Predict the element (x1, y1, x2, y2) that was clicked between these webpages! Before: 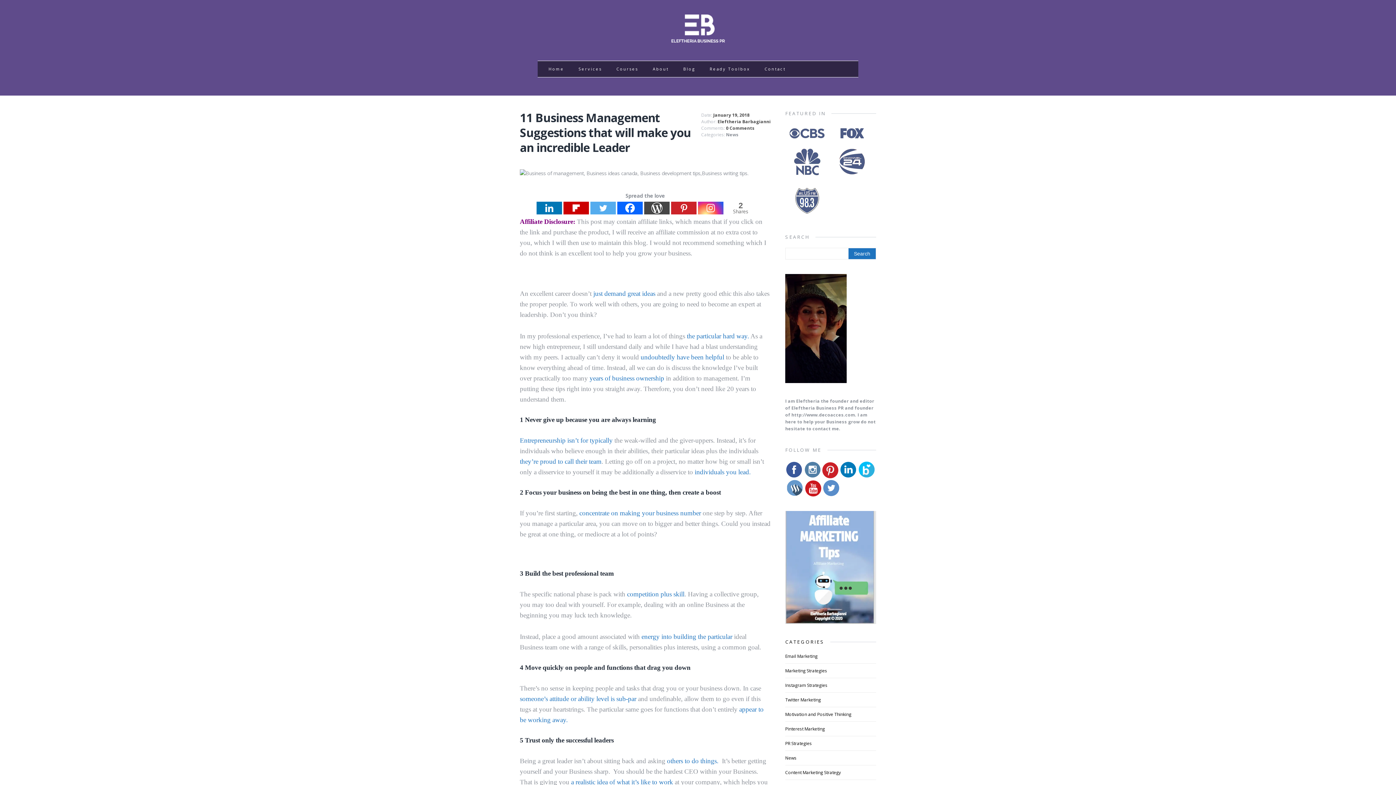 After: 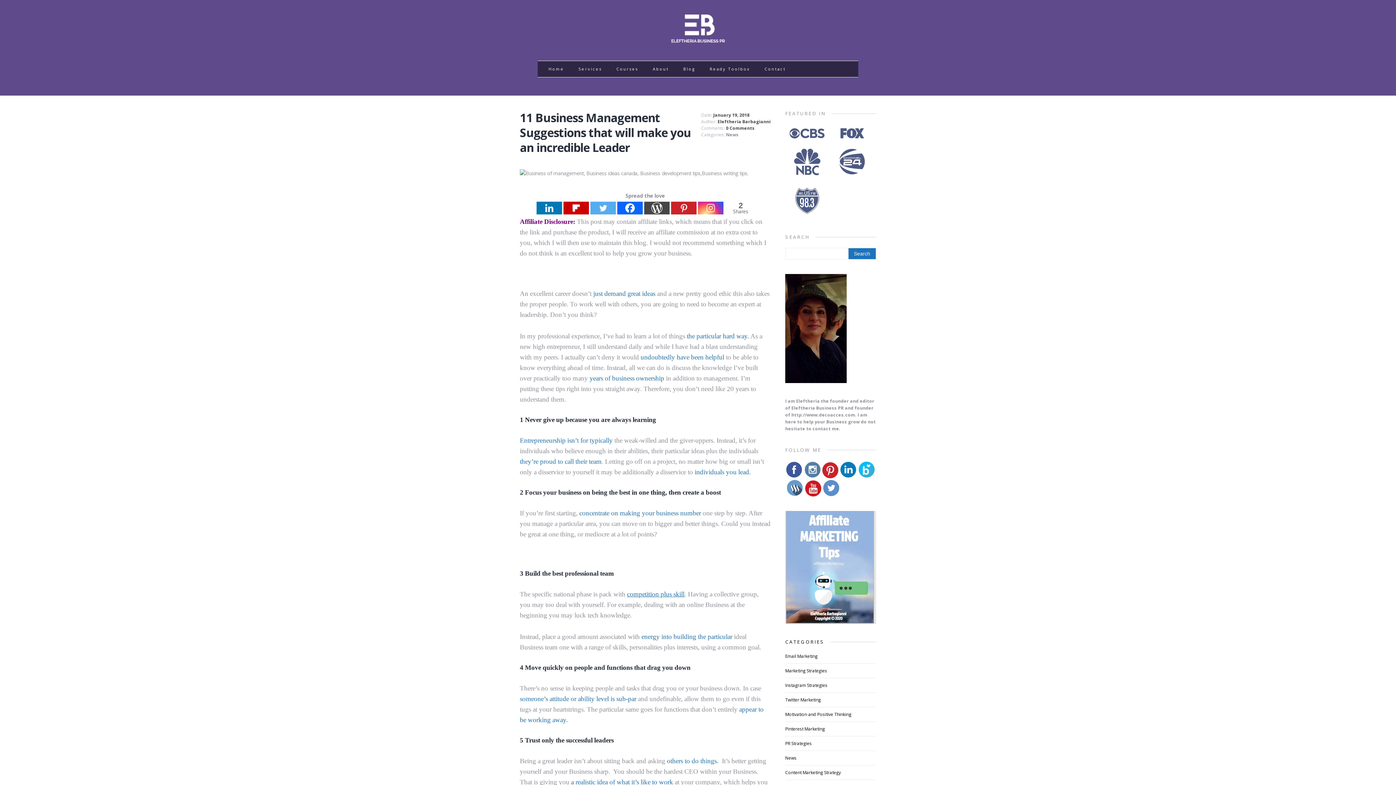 Action: label: competition plus skill bbox: (627, 590, 684, 598)